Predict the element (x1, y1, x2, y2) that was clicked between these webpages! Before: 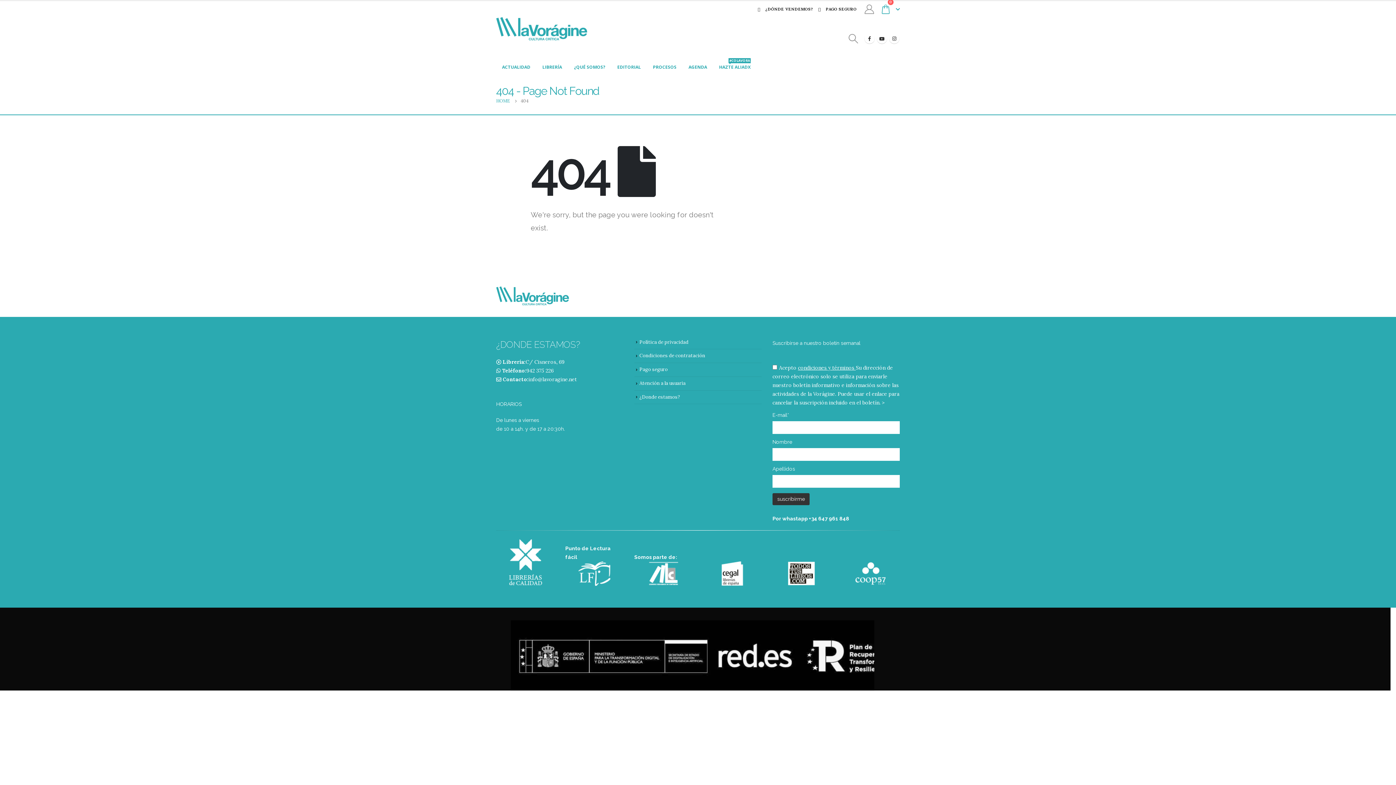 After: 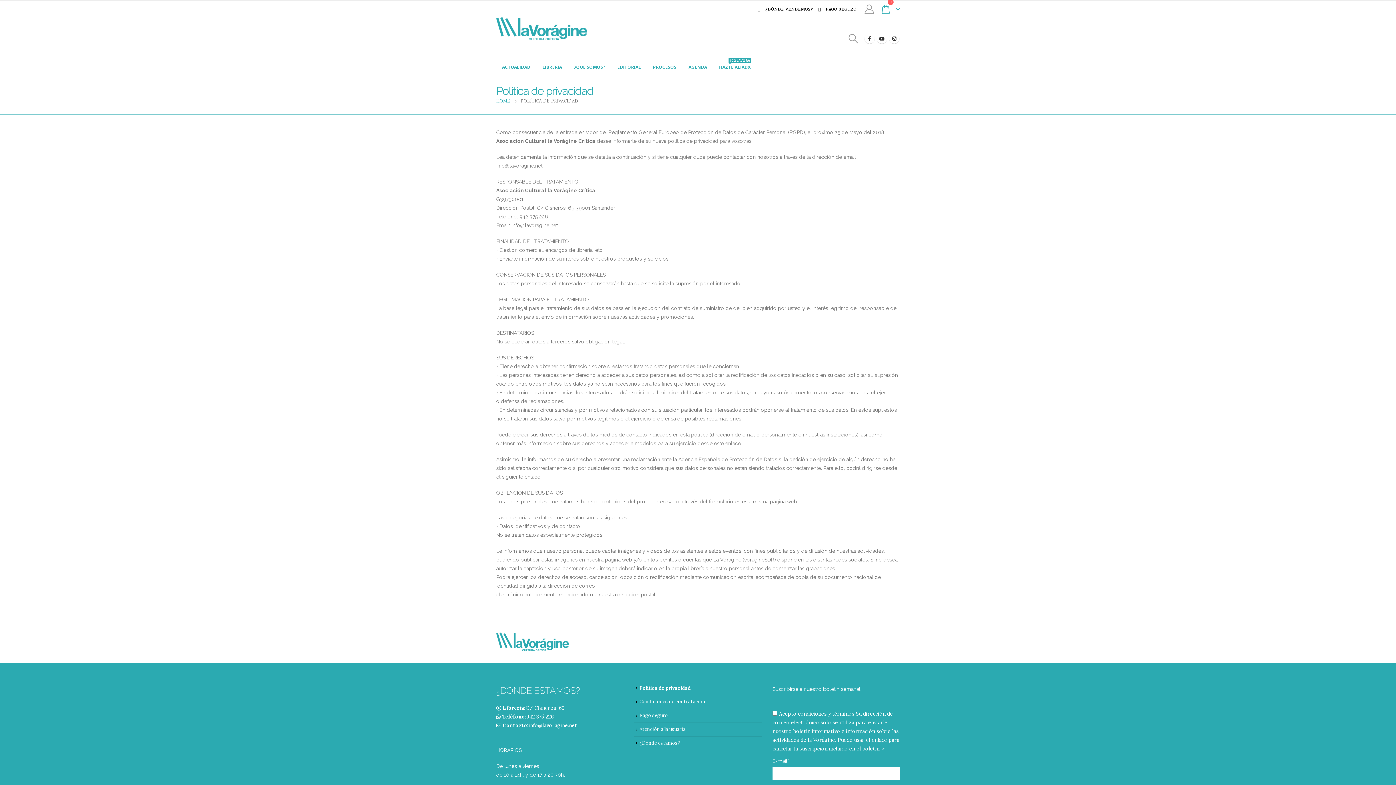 Action: bbox: (798, 364, 854, 371) label: condiciones y términos